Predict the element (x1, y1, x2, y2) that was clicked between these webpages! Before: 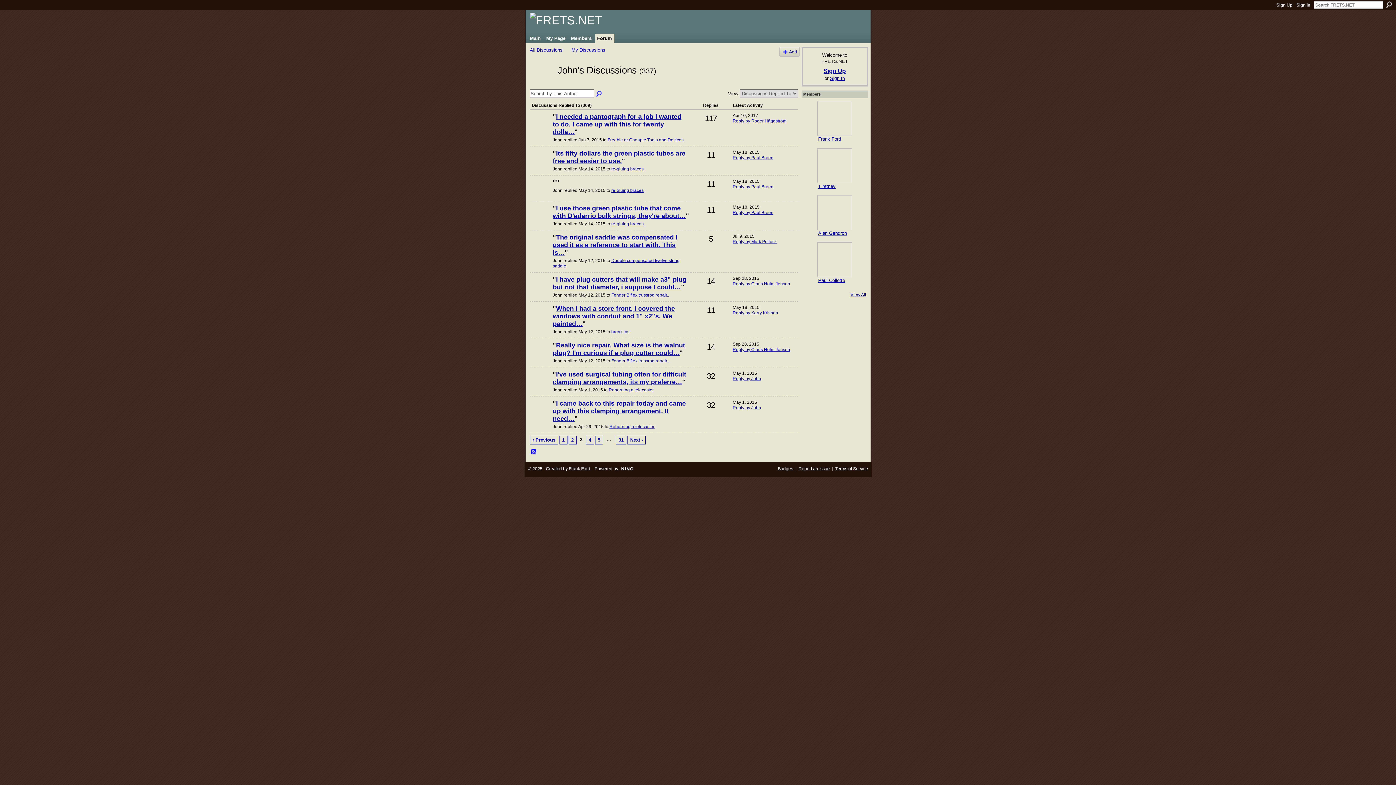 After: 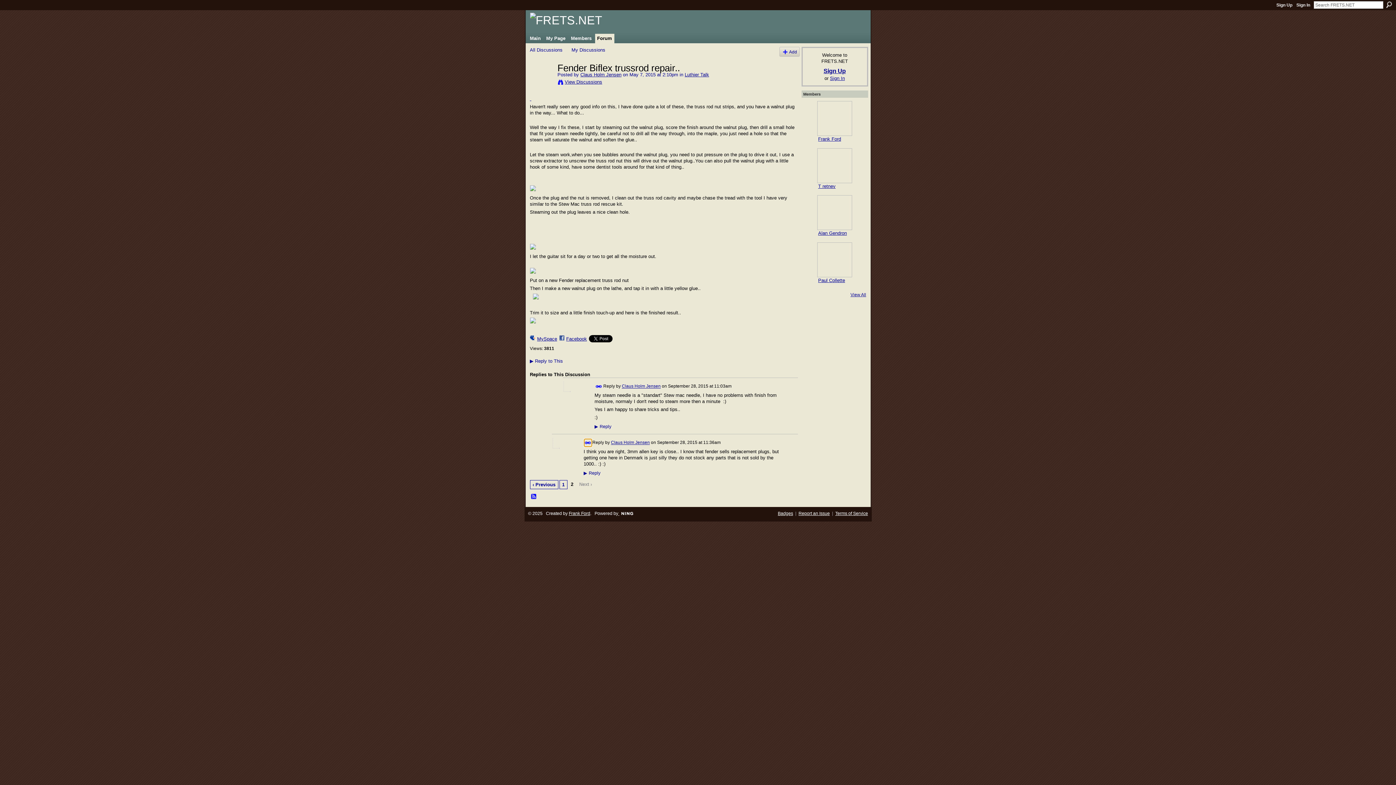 Action: bbox: (732, 281, 790, 286) label: Reply by Claus Holm Jensen